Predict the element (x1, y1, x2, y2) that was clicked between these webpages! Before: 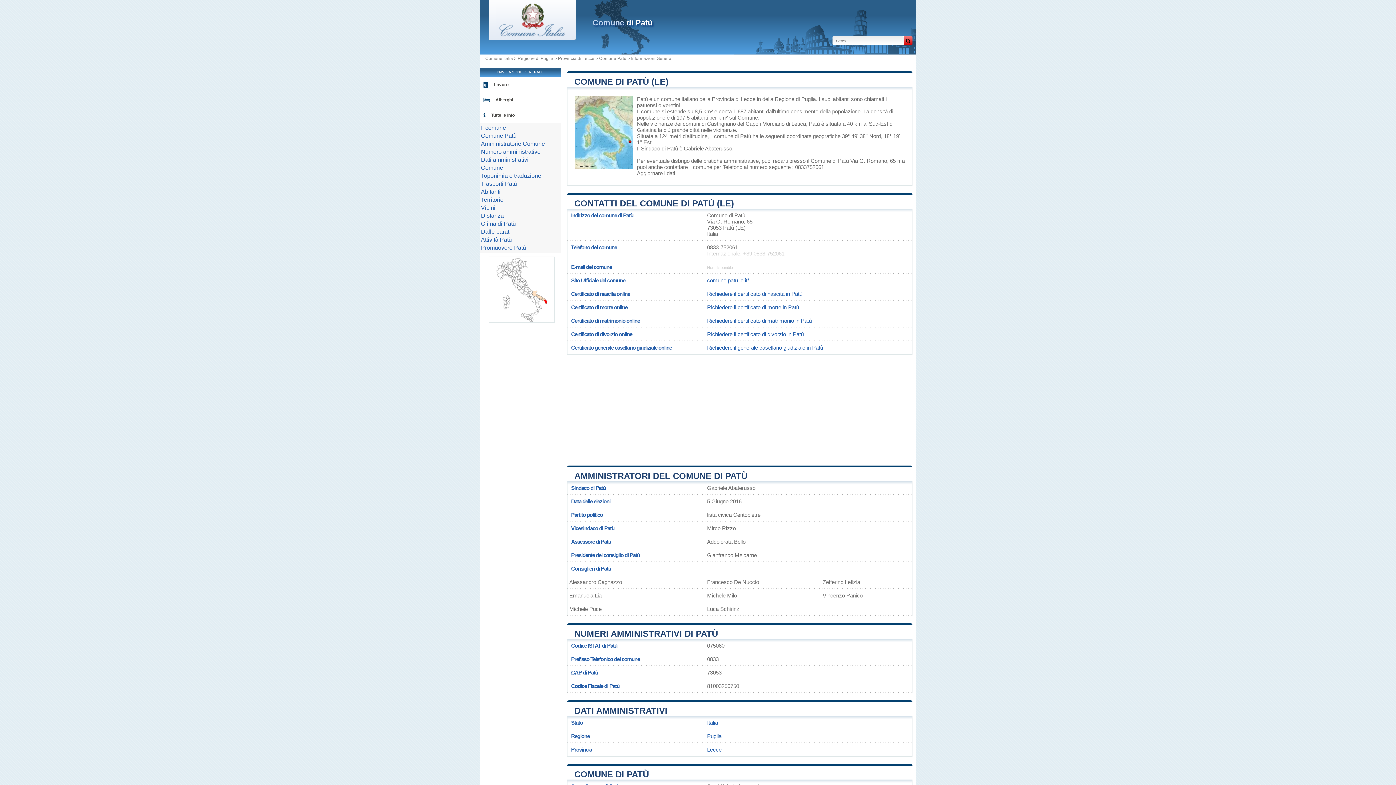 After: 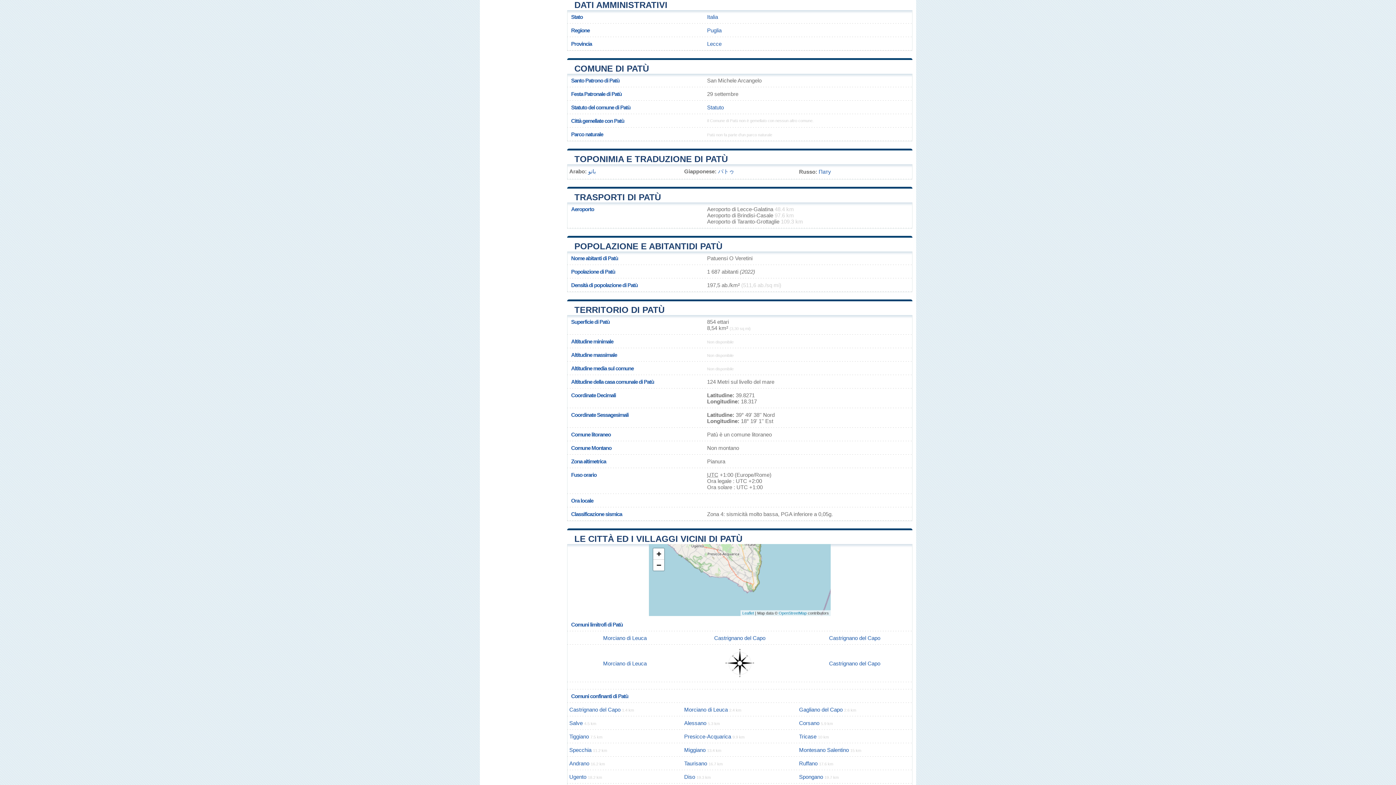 Action: label: DATI AMMINISTRATIVI bbox: (574, 706, 667, 716)